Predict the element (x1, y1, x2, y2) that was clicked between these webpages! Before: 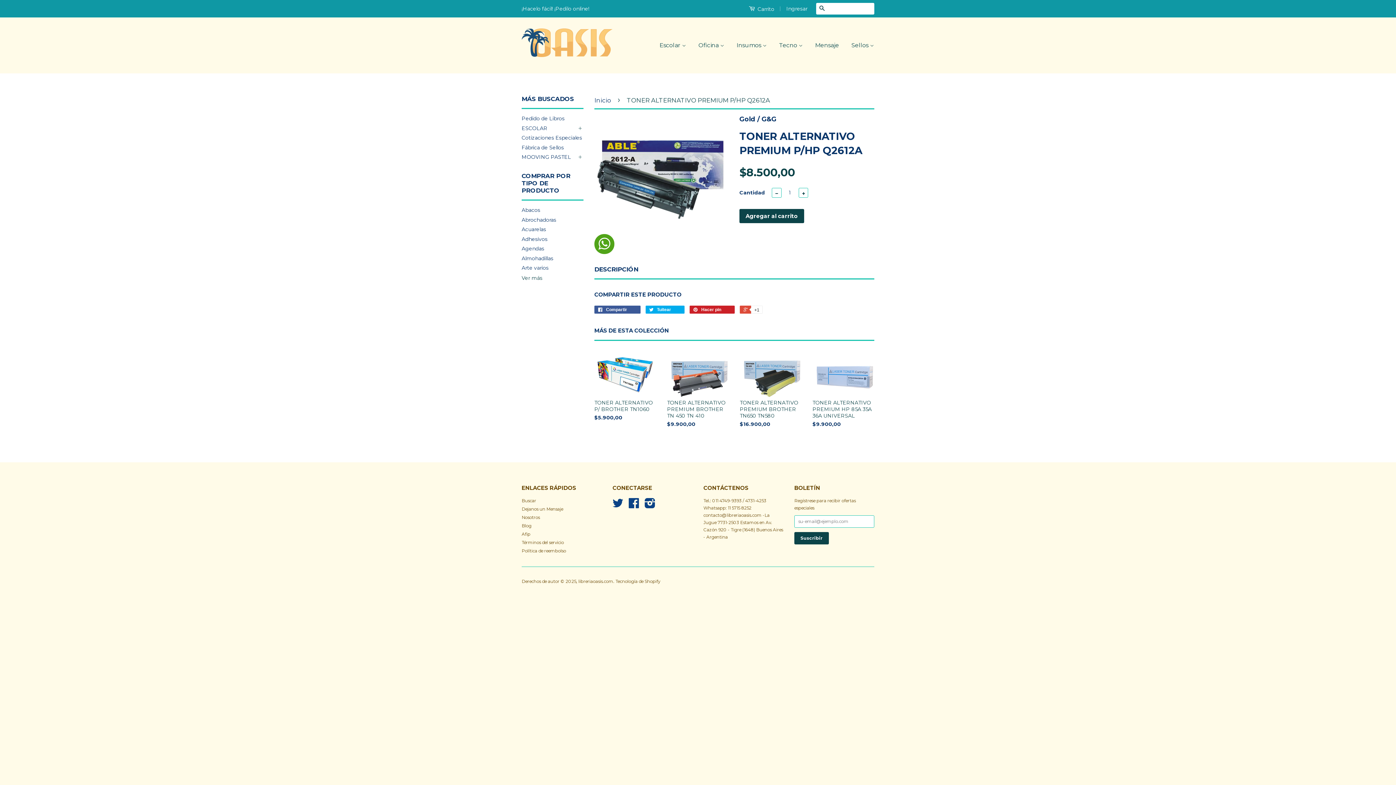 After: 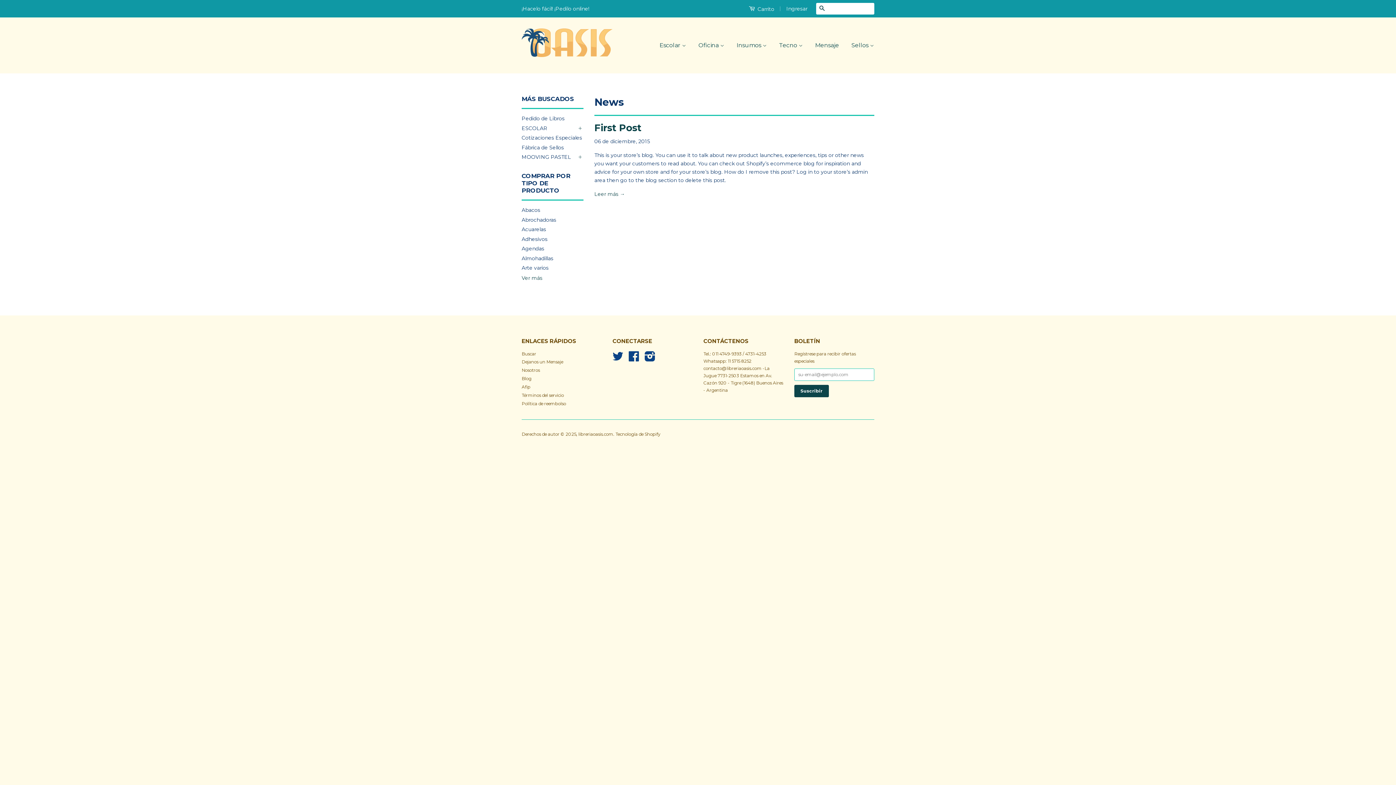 Action: bbox: (521, 523, 531, 528) label: Blog